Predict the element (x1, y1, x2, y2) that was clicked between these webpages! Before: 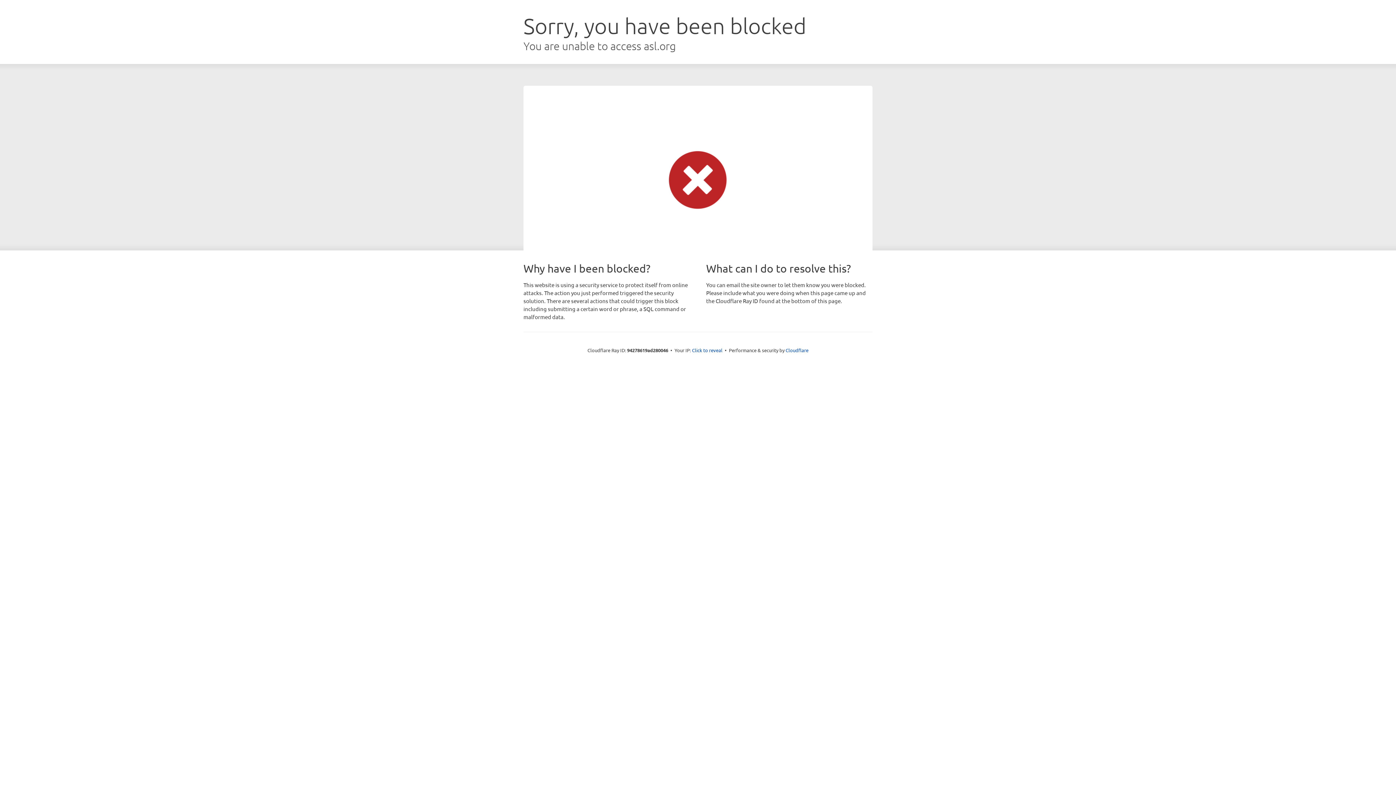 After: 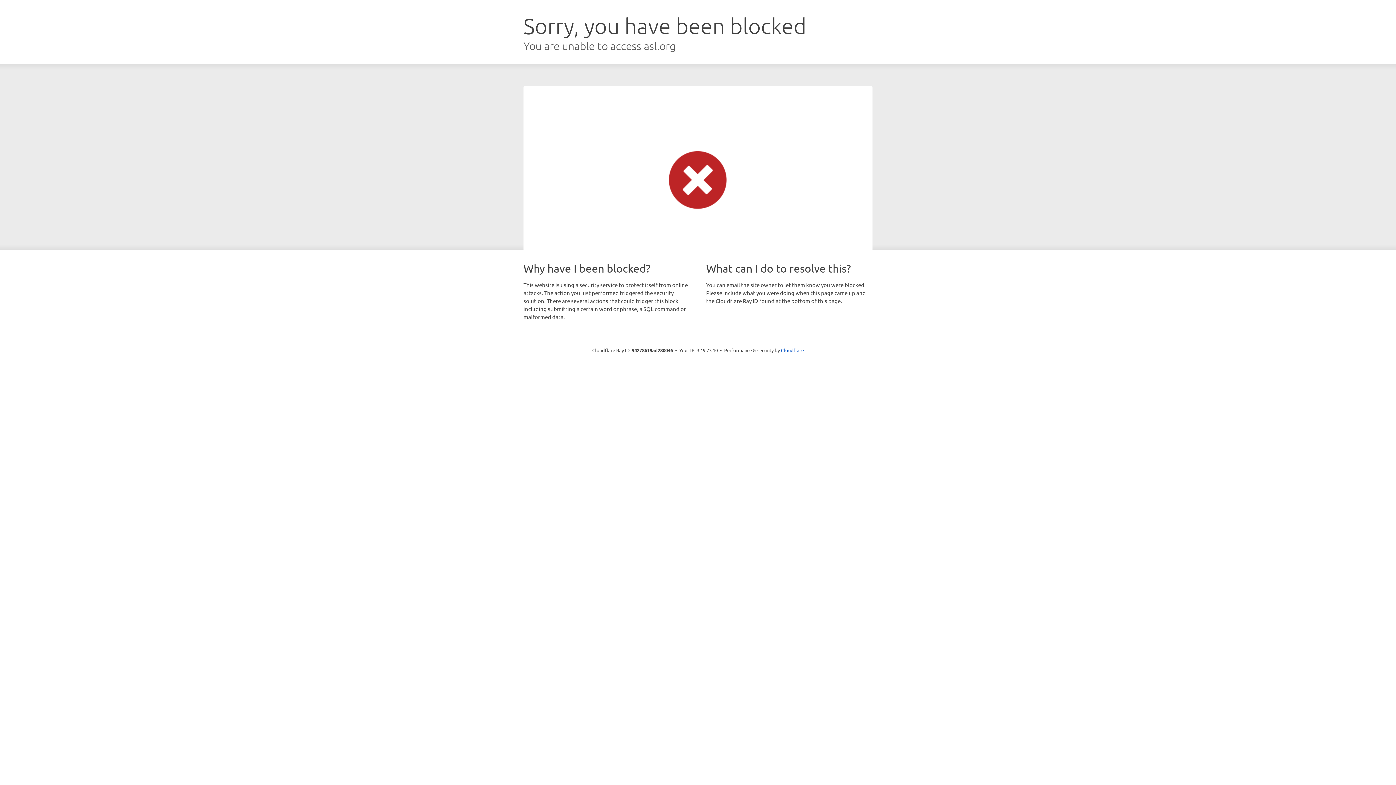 Action: label: Click to reveal bbox: (692, 346, 722, 353)